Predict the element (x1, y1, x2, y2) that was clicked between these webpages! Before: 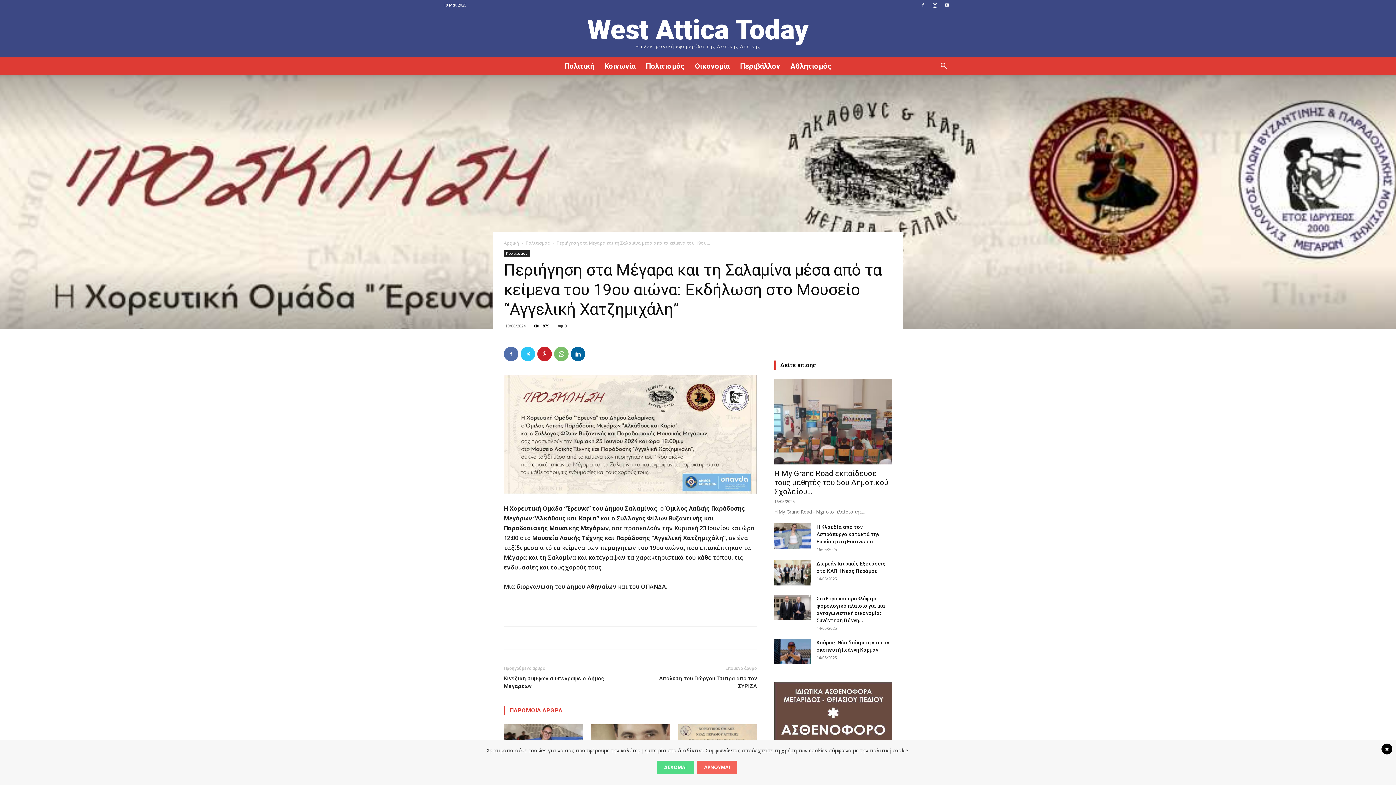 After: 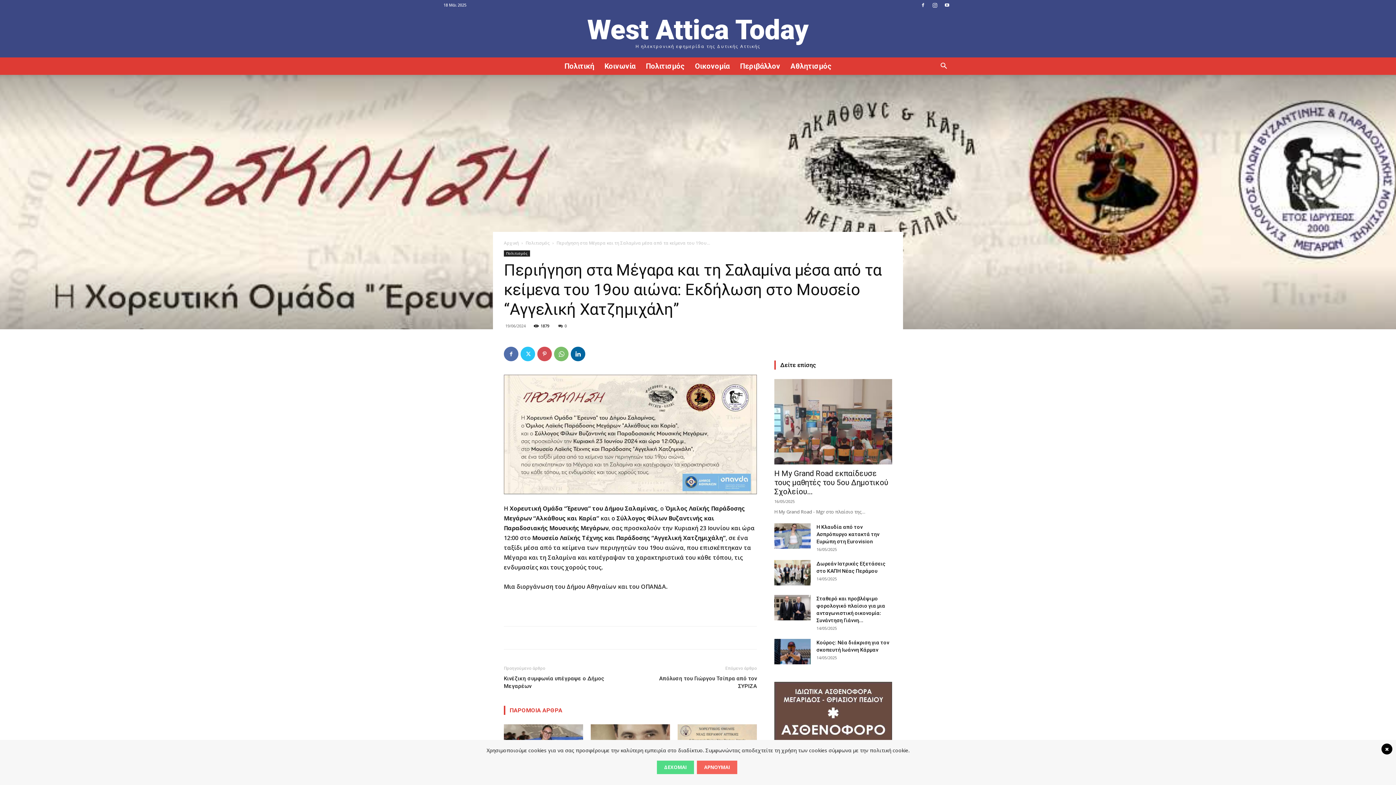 Action: bbox: (537, 346, 552, 361)